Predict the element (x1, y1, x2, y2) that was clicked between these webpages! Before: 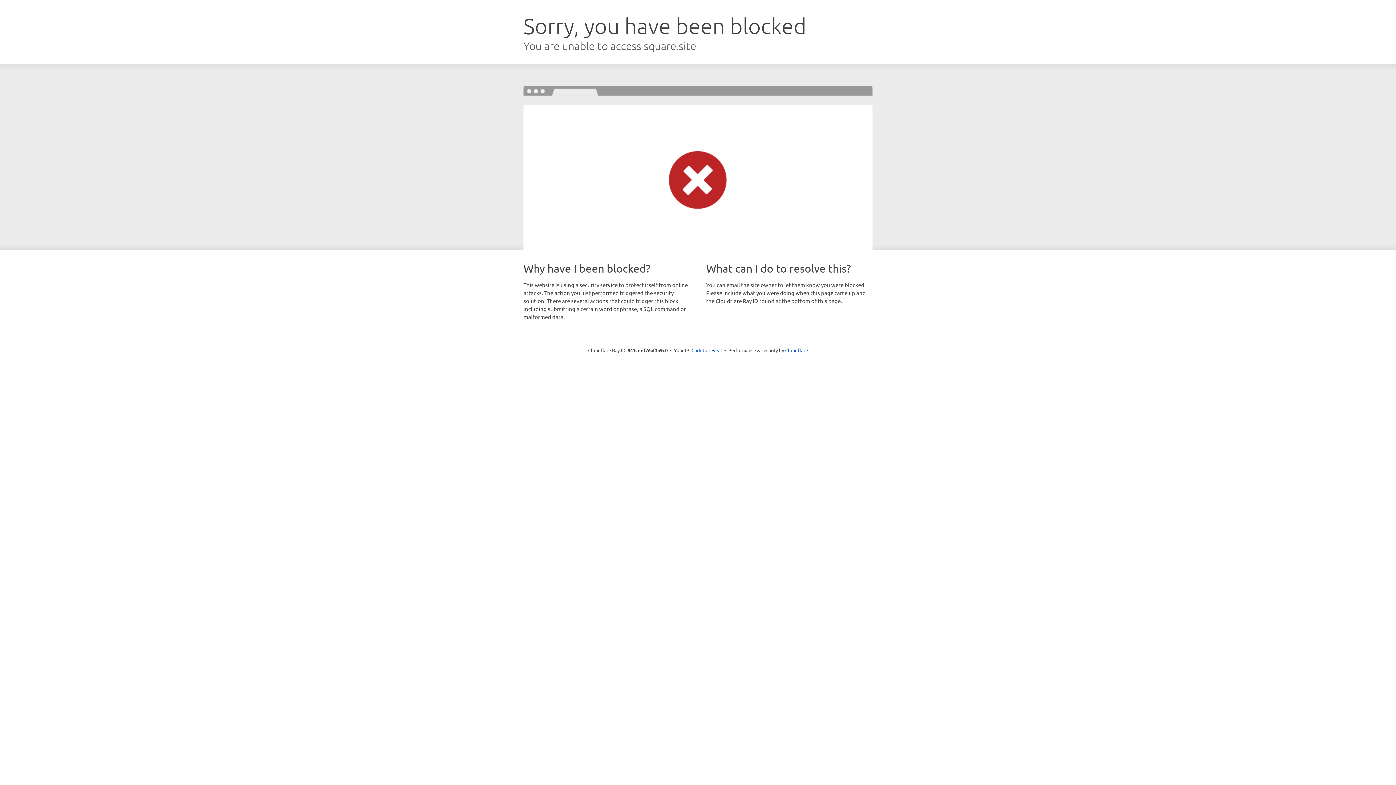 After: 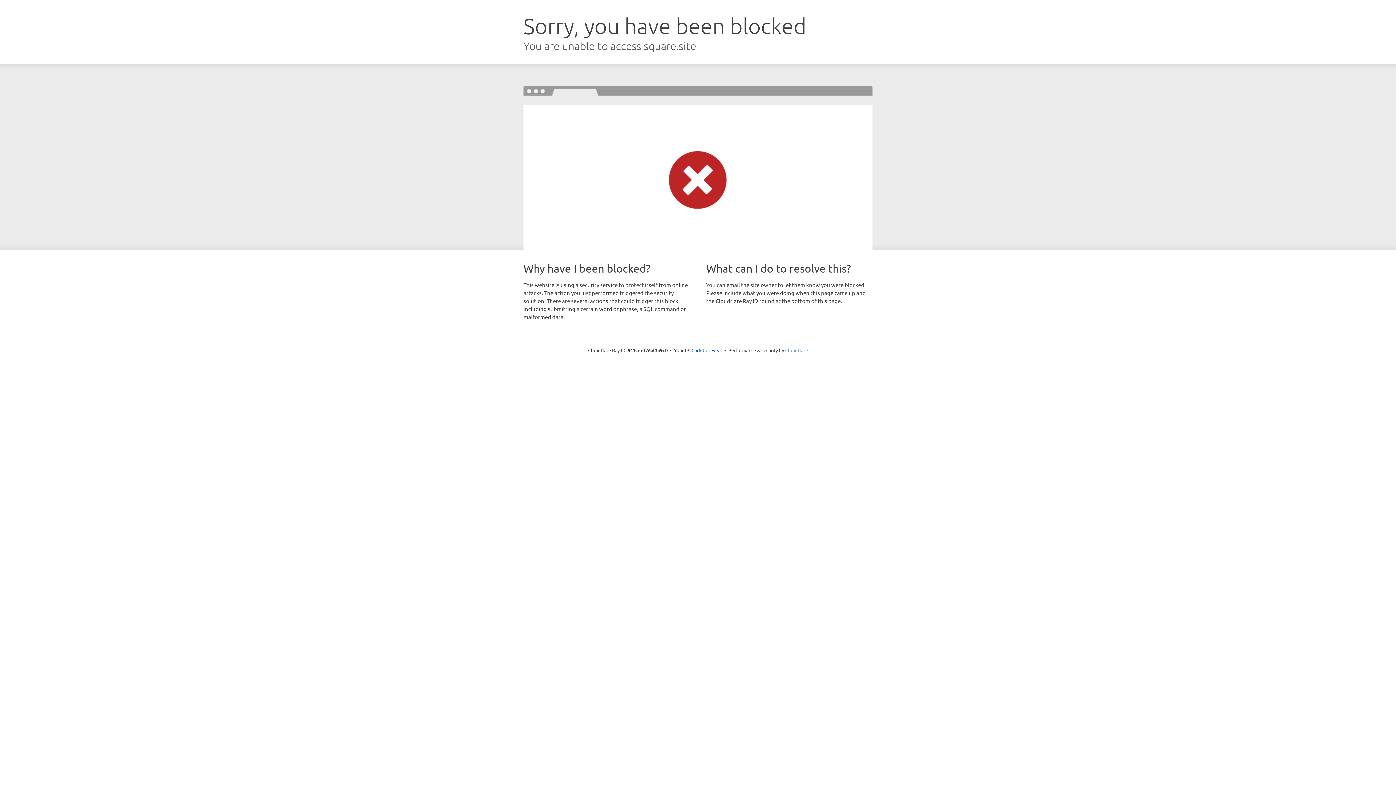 Action: bbox: (785, 347, 808, 353) label: Cloudflare